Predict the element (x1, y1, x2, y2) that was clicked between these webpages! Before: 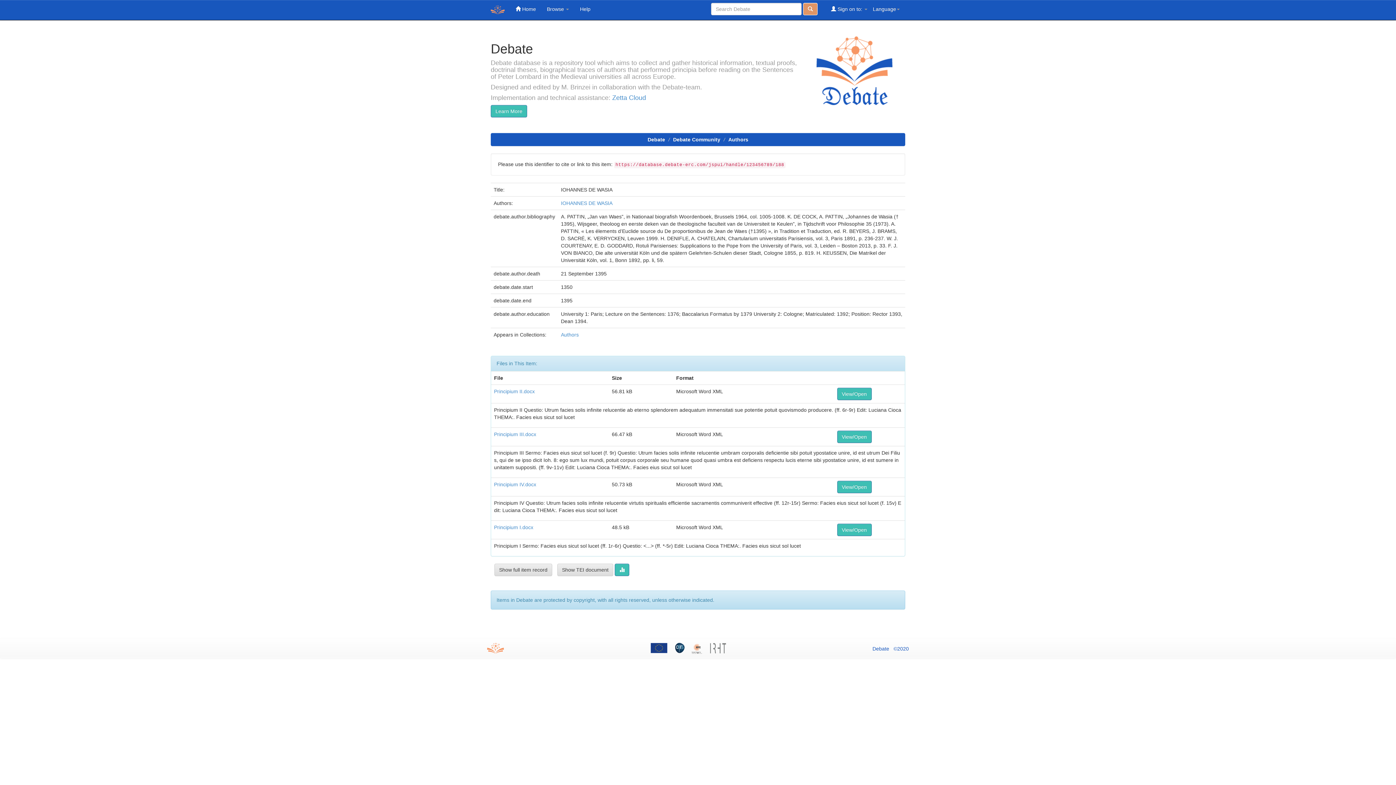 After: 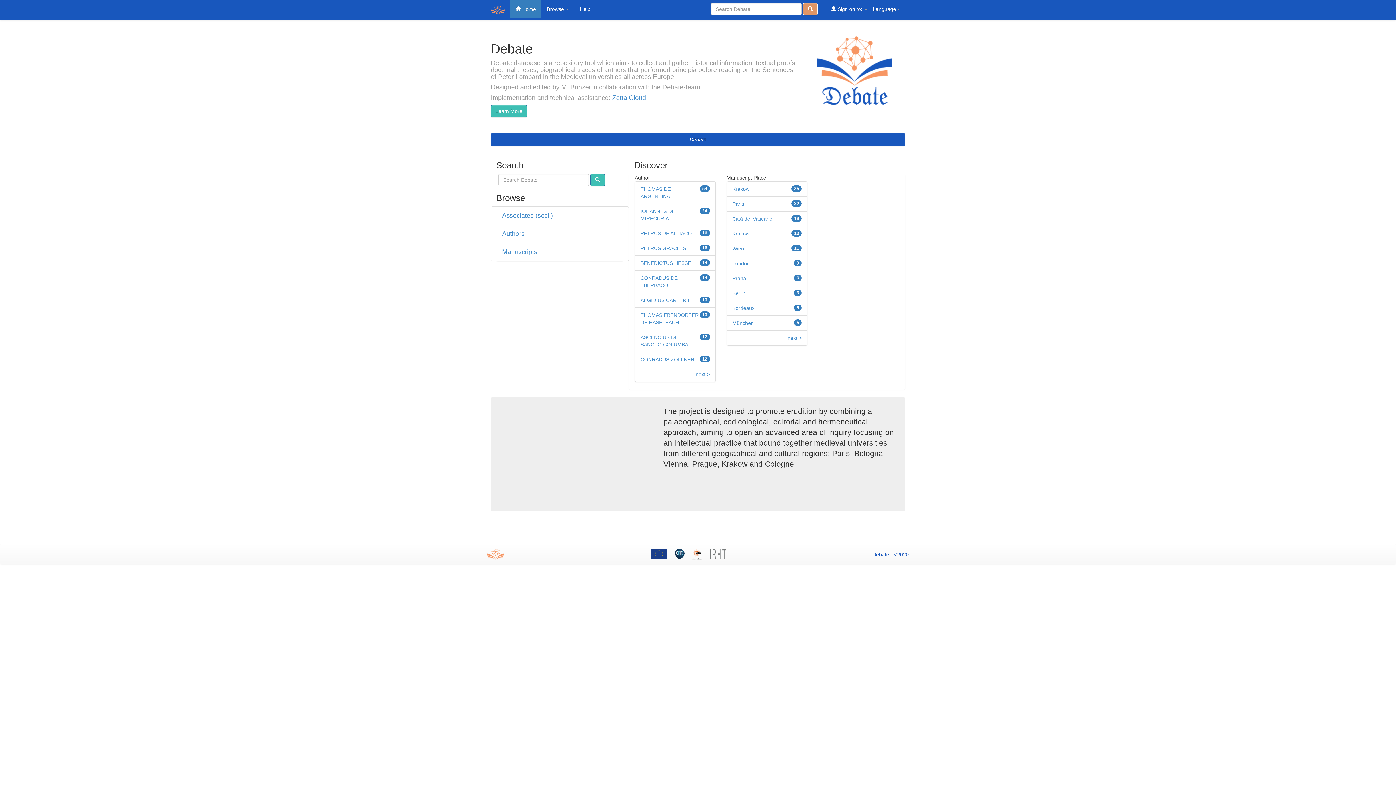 Action: bbox: (510, 0, 541, 18) label:  Home